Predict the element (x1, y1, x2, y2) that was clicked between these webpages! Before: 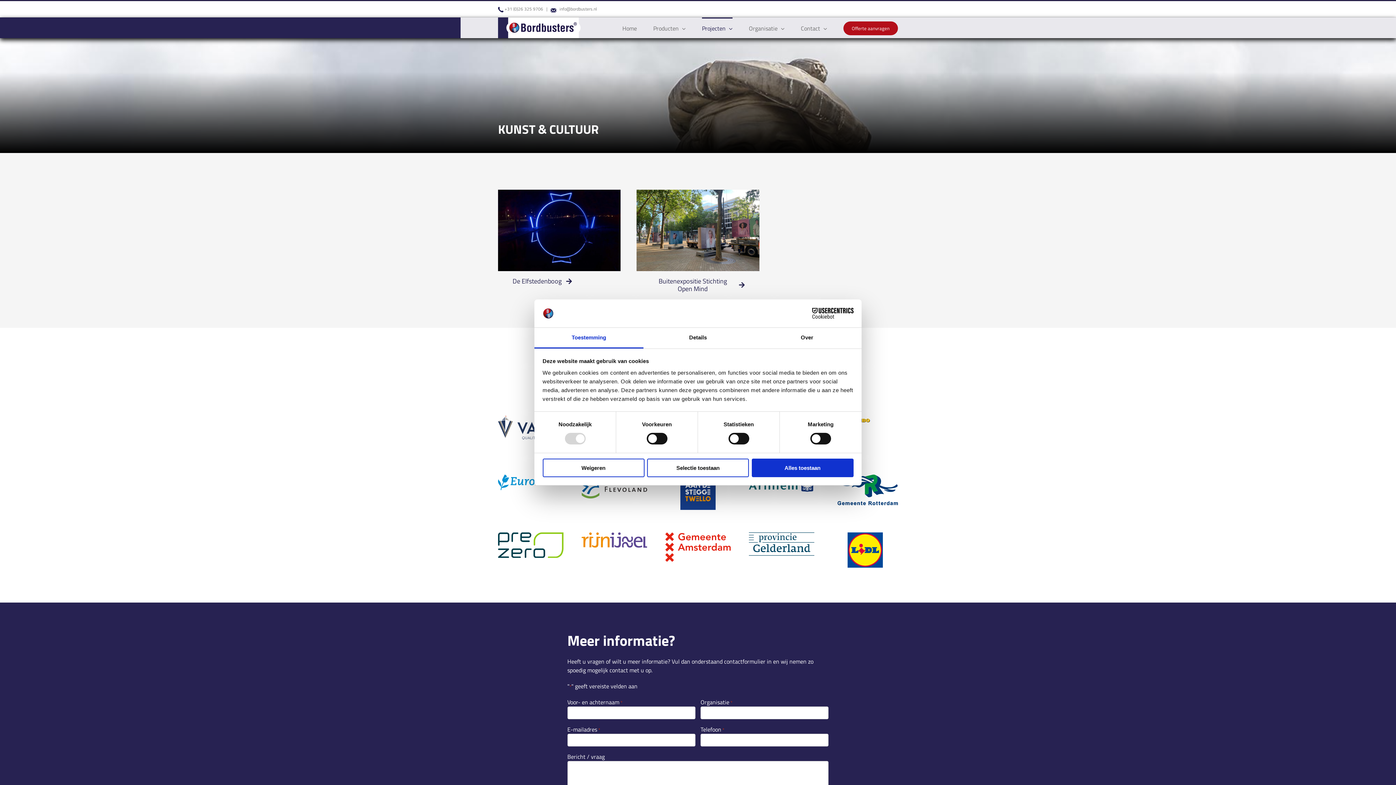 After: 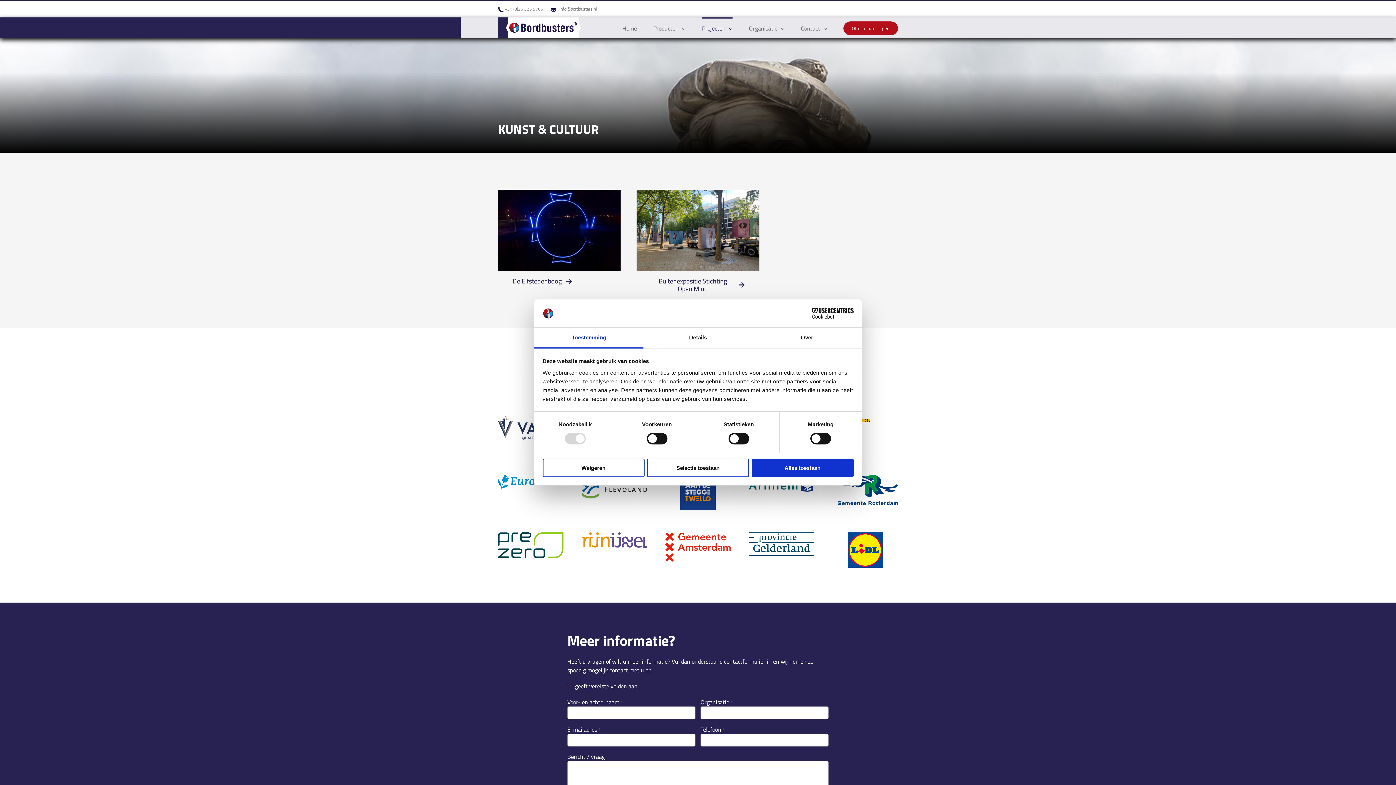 Action: bbox: (559, 5, 597, 12) label: info@bordbusters.nl